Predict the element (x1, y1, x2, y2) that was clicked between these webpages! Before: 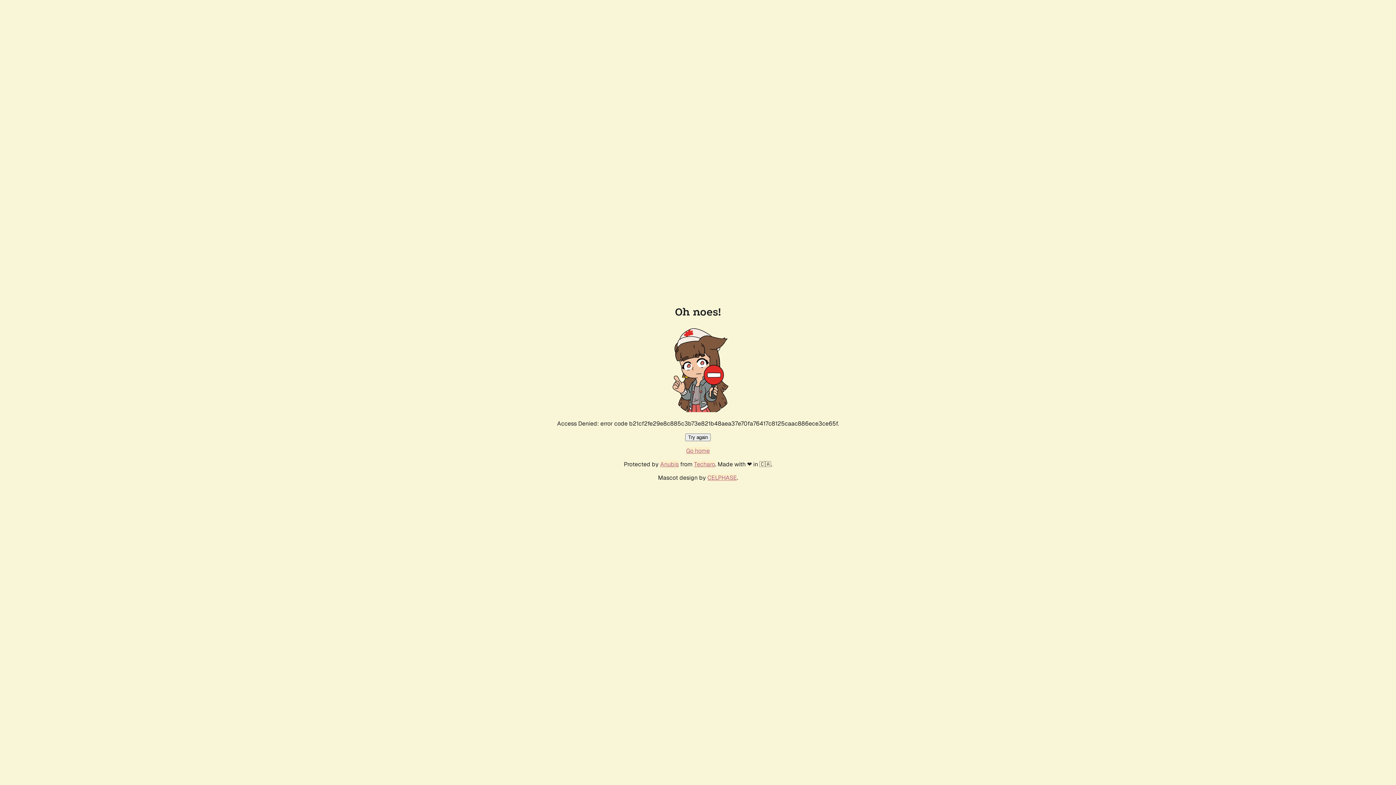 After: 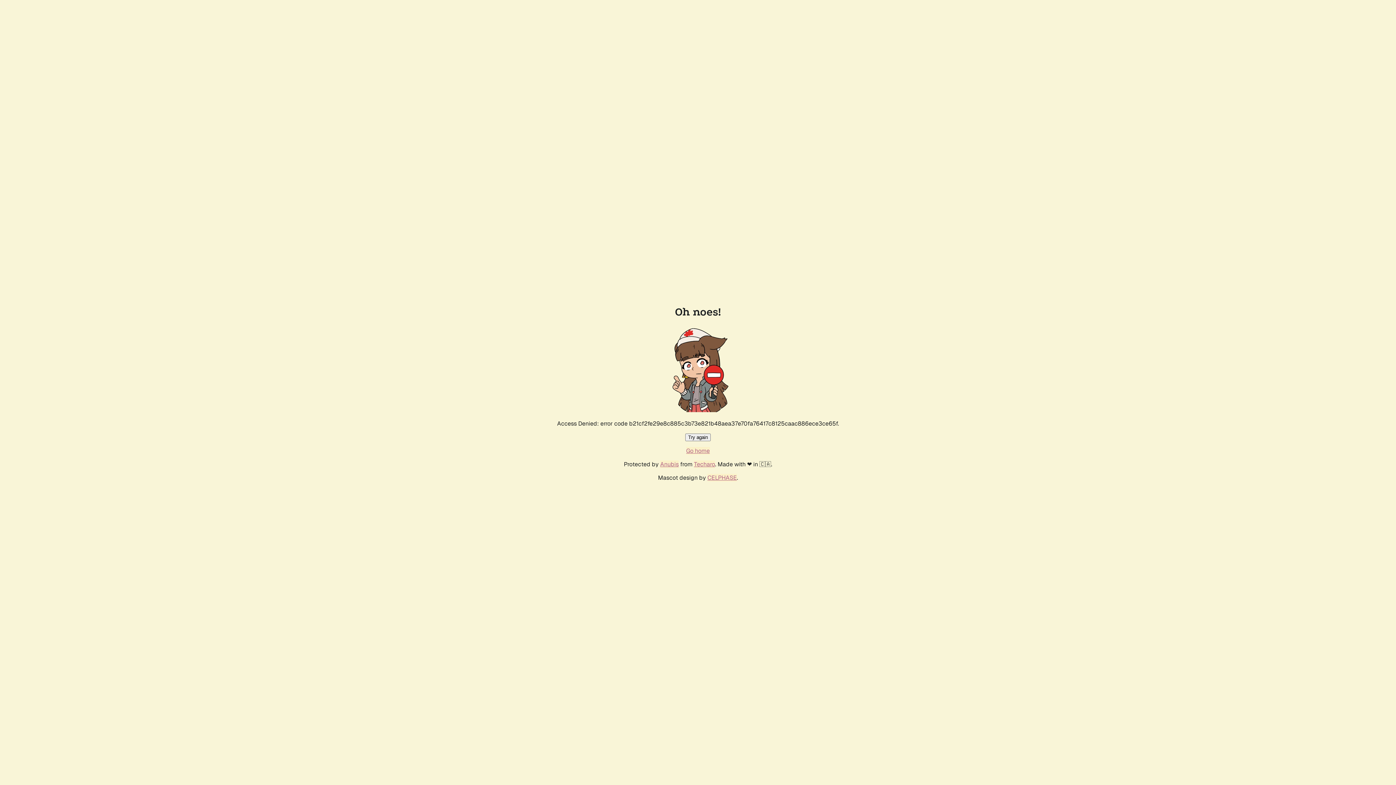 Action: bbox: (685, 433, 710, 441) label: Try again